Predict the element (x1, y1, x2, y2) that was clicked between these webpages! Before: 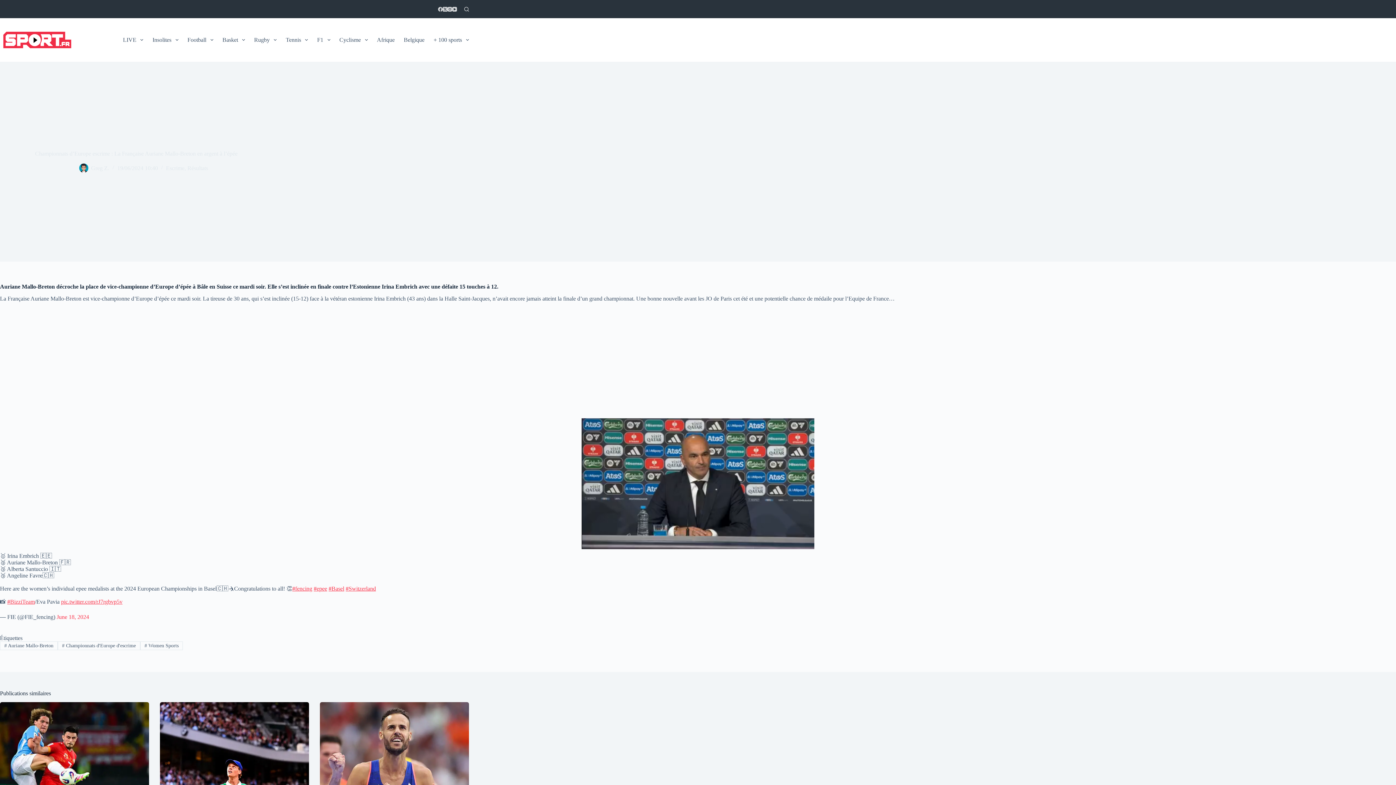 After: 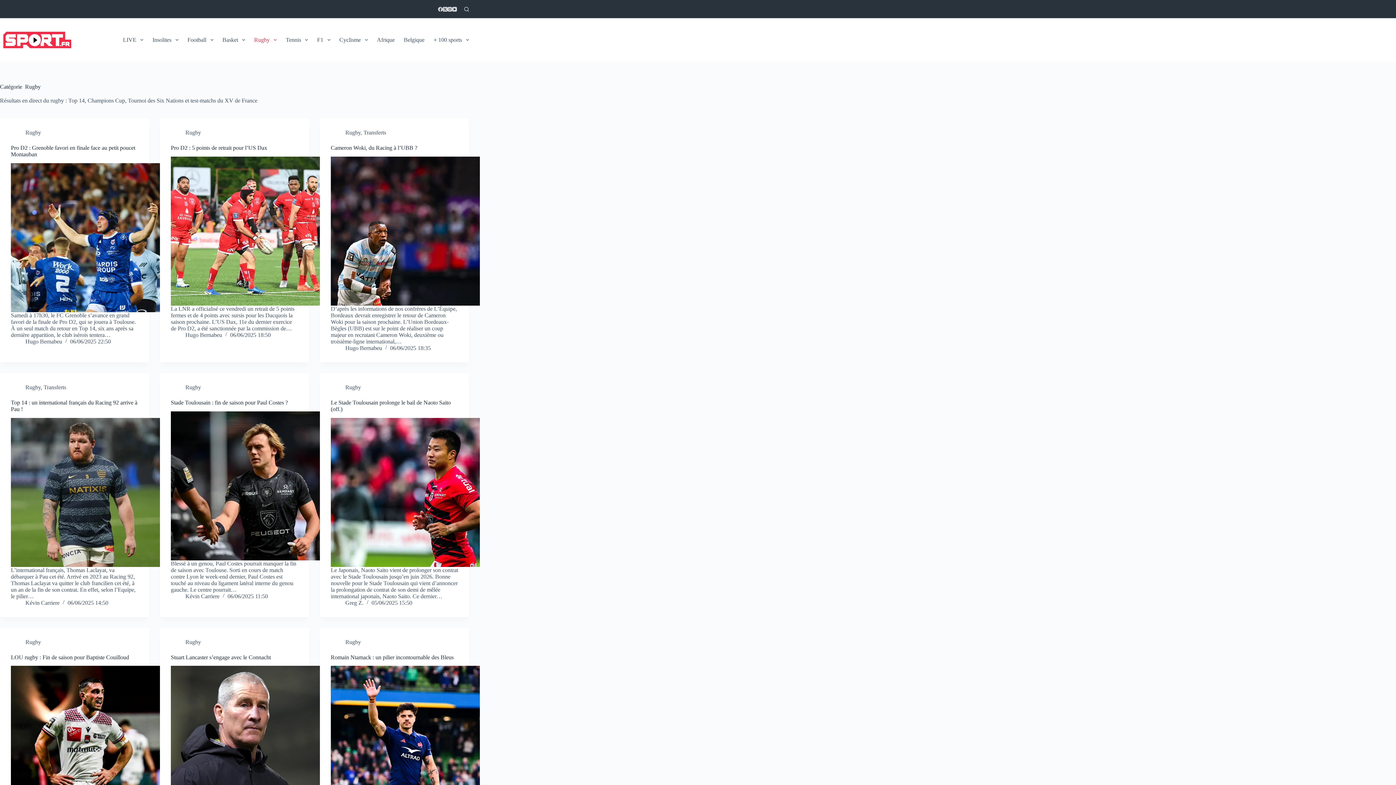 Action: label: Rugby bbox: (249, 18, 281, 61)